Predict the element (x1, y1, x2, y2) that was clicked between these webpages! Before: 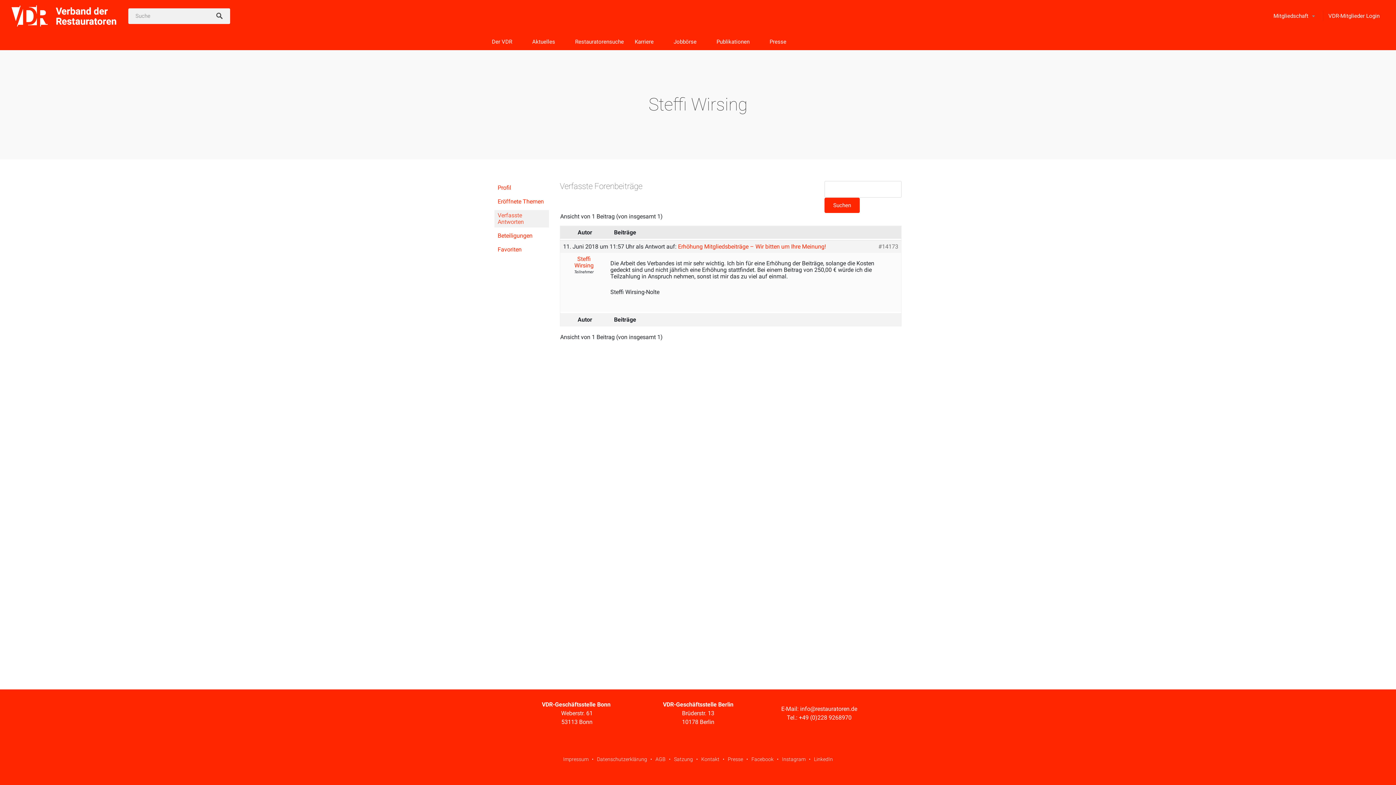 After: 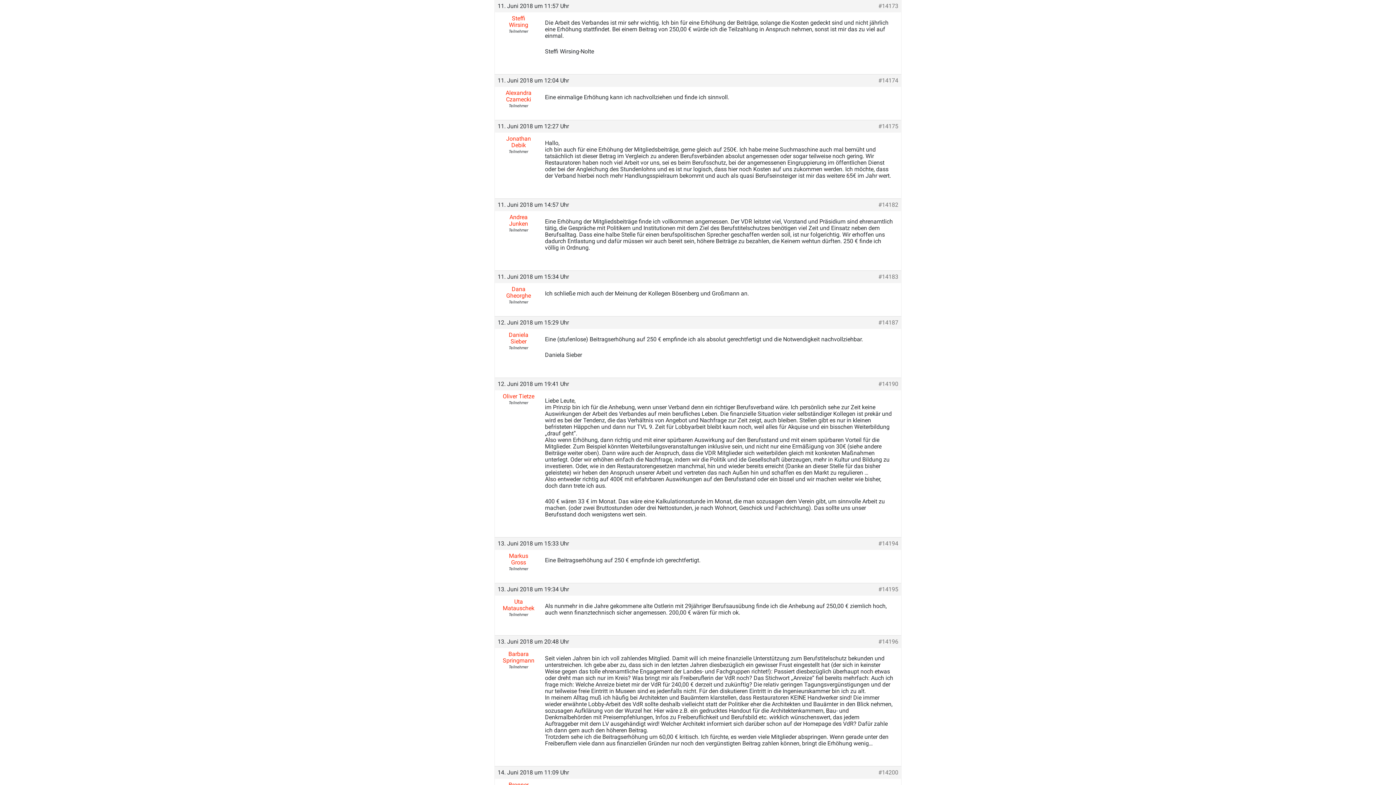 Action: bbox: (878, 243, 898, 250) label: #14173